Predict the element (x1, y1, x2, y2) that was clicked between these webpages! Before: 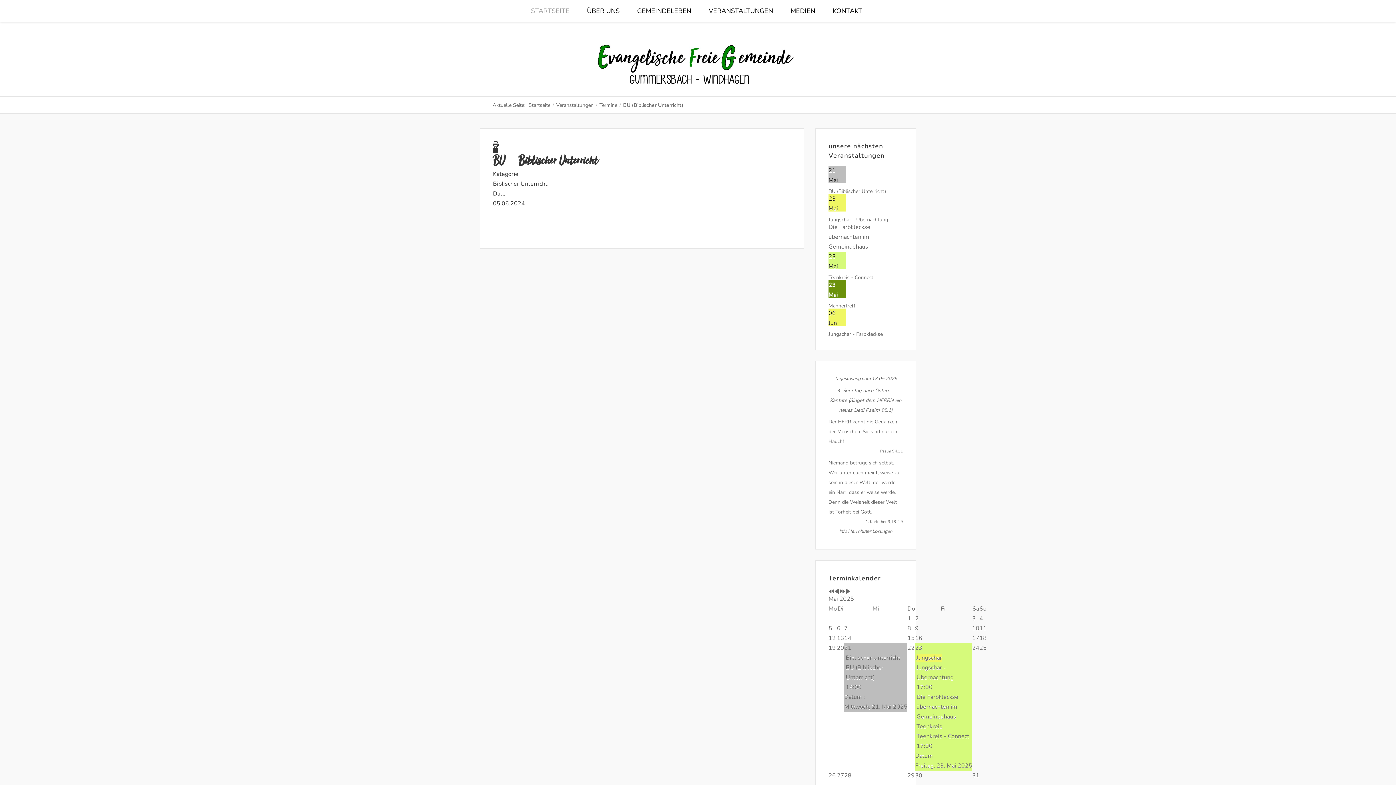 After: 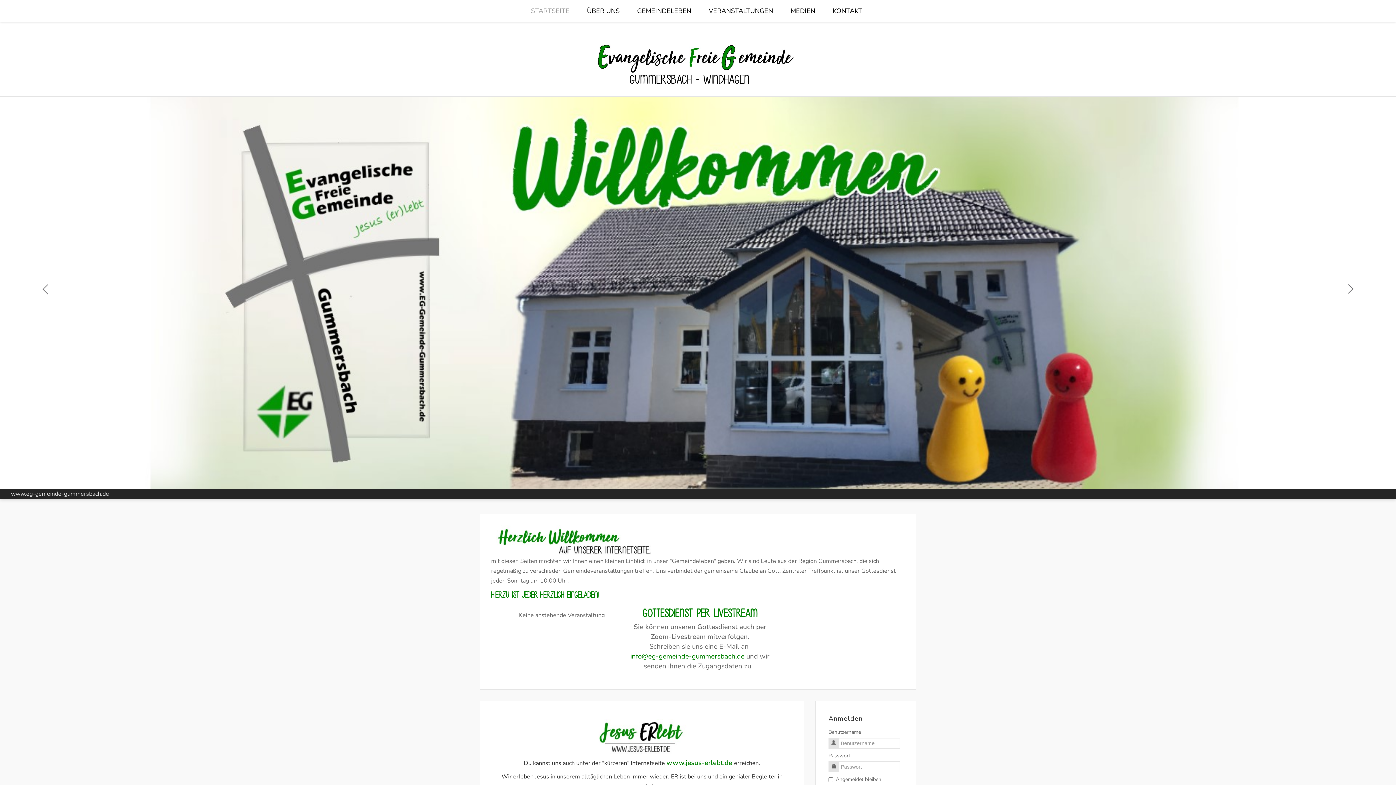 Action: bbox: (630, 0, 701, 21) label: GEMEINDELEBEN